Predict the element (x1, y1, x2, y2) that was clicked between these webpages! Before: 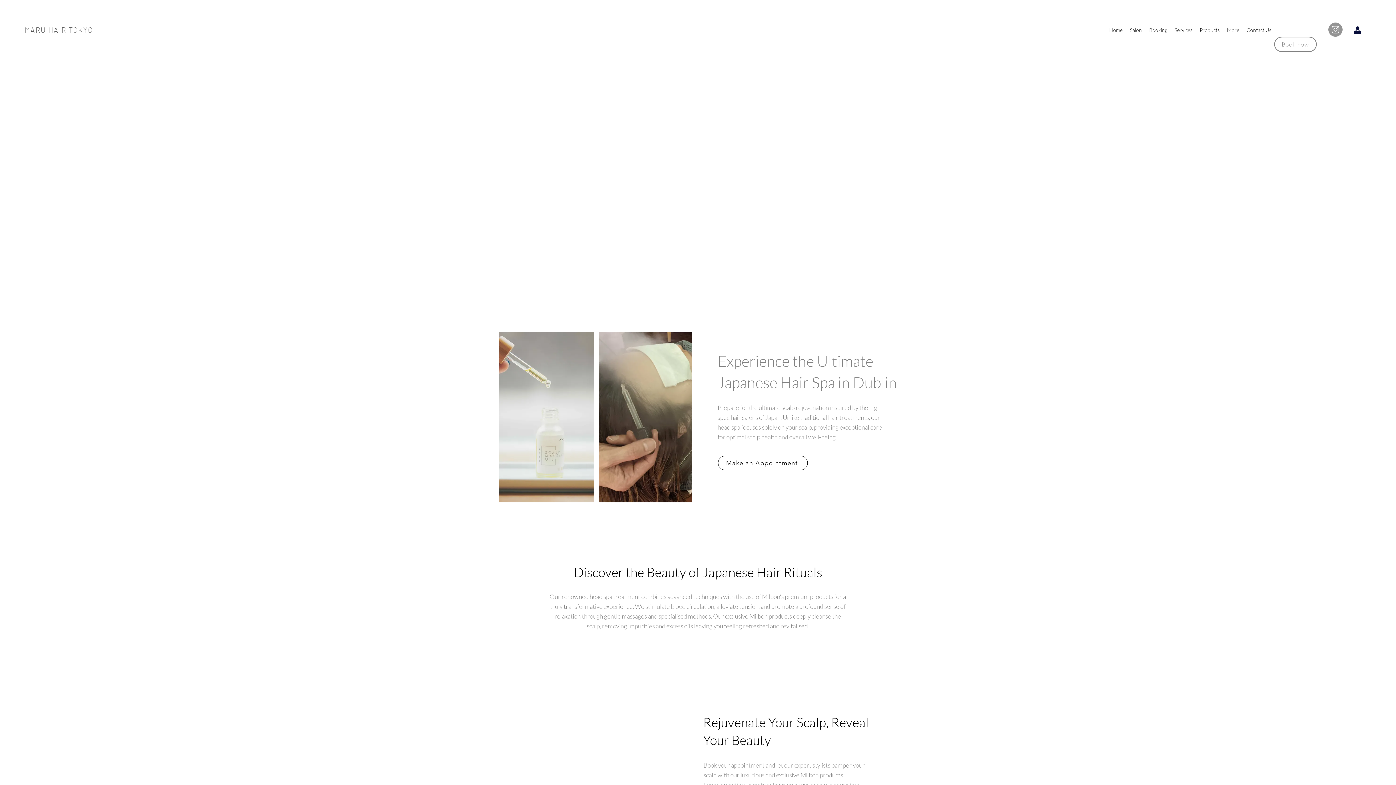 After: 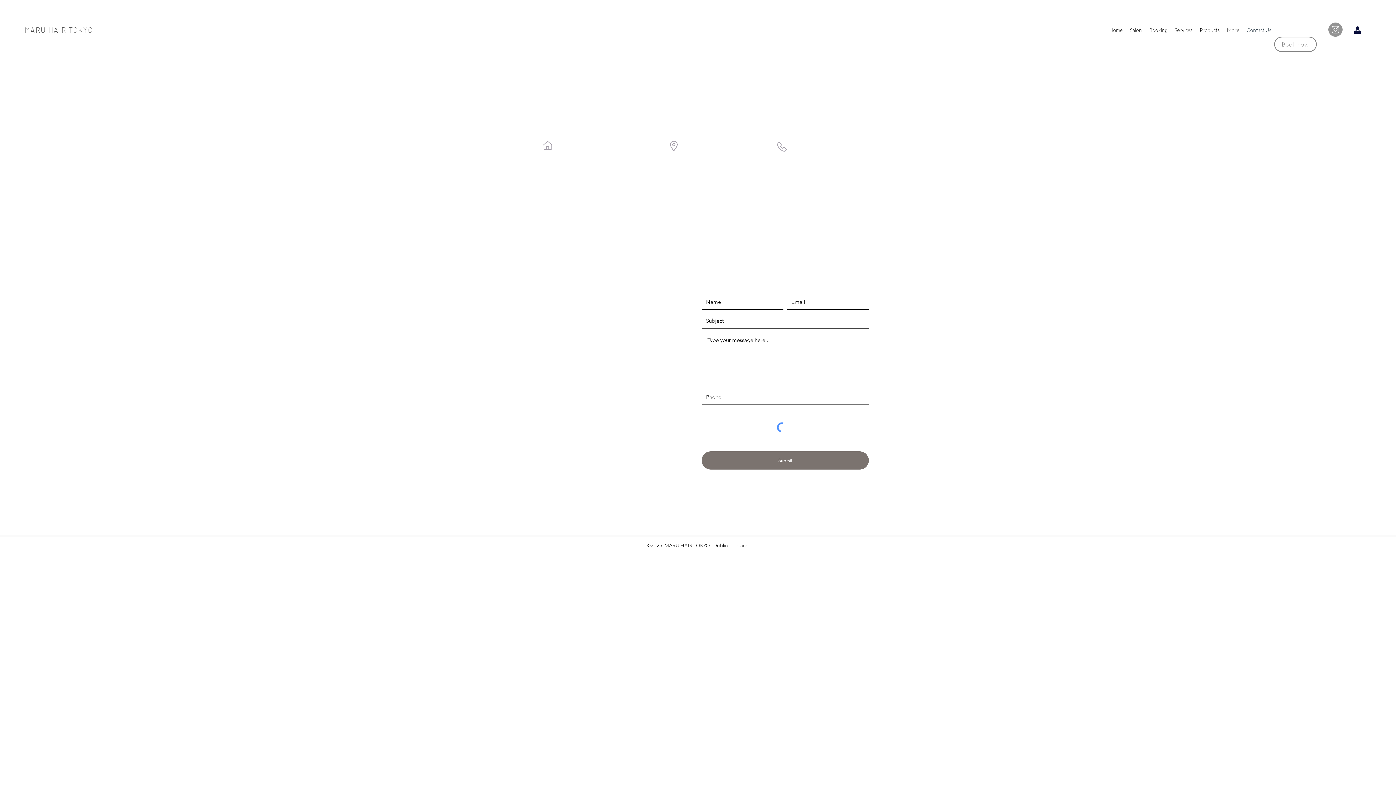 Action: label: Contact Us bbox: (1243, 24, 1275, 35)